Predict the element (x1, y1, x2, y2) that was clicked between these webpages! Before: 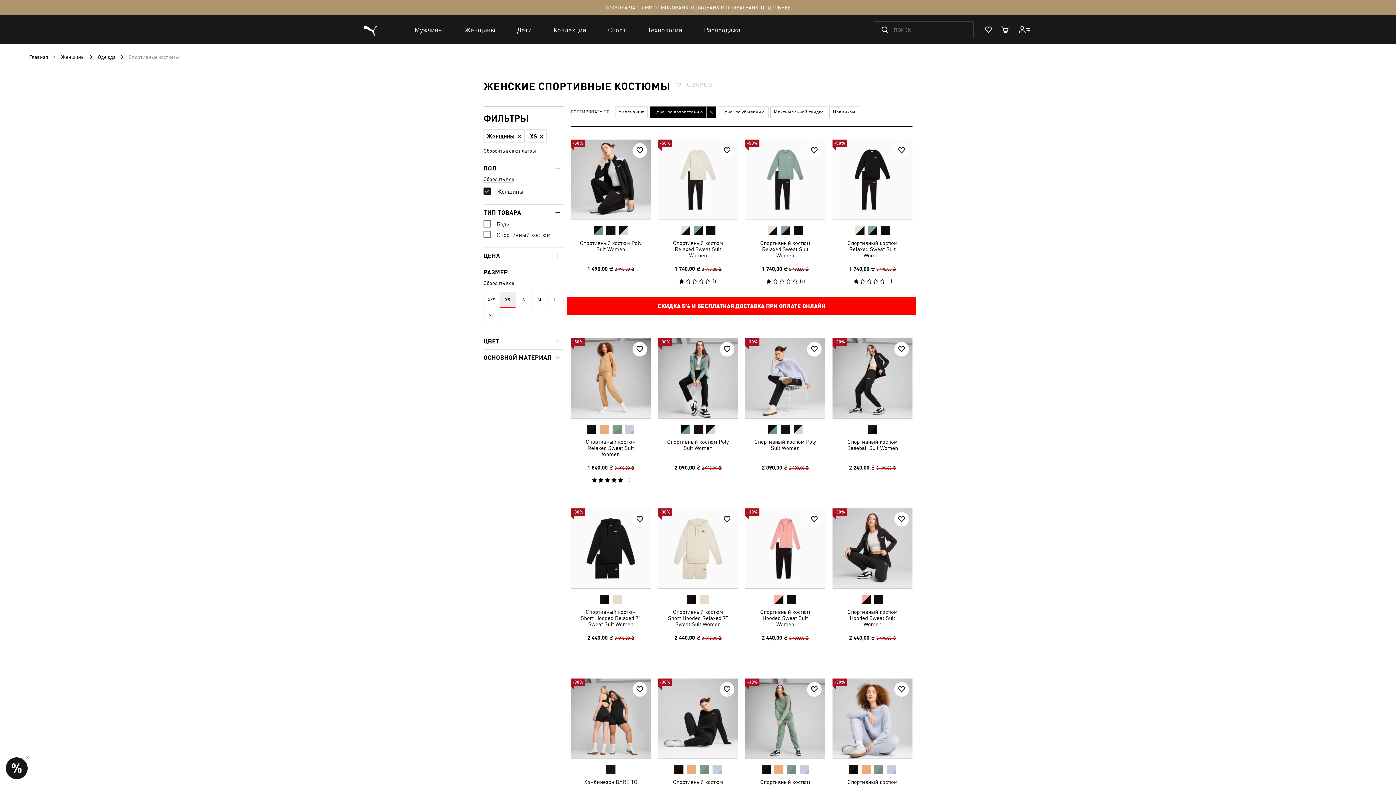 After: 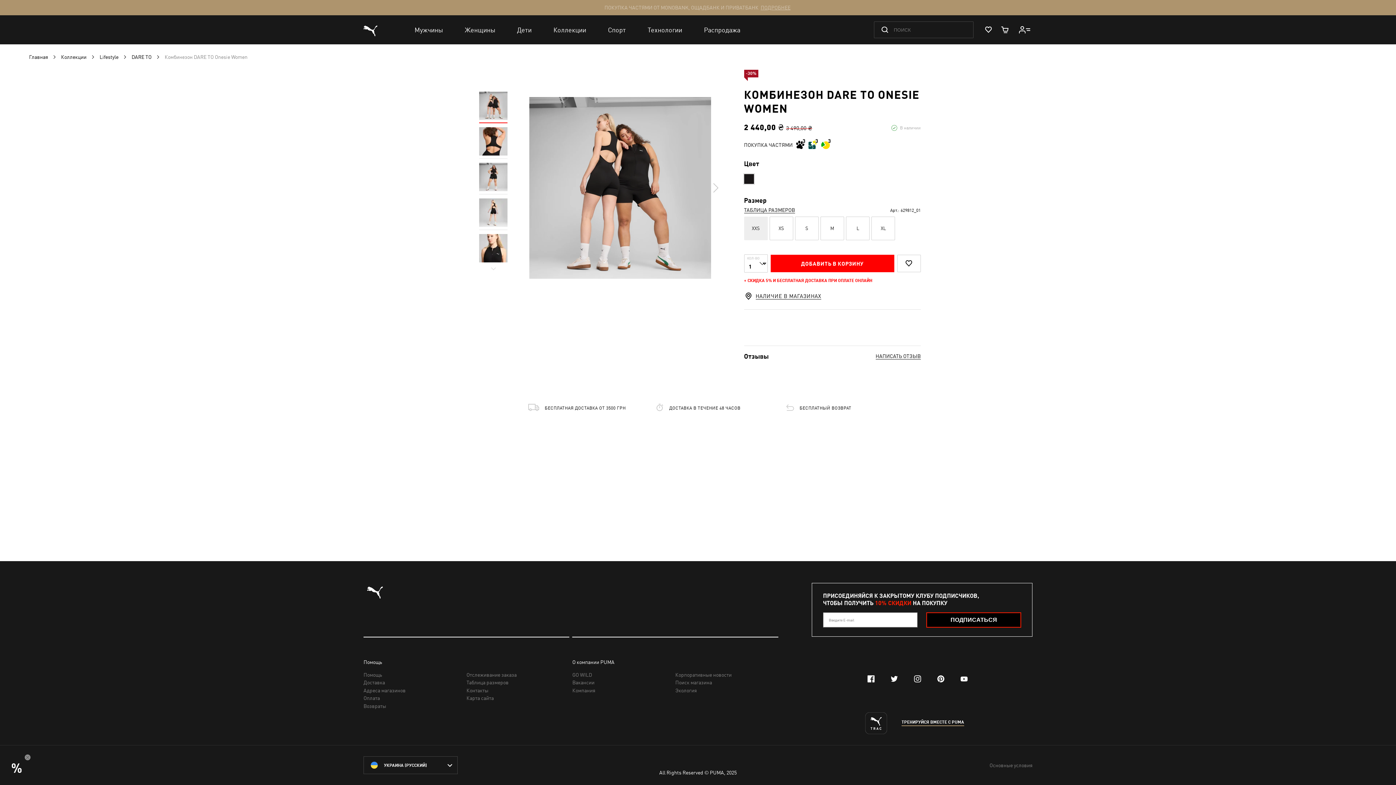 Action: bbox: (604, 763, 617, 776)